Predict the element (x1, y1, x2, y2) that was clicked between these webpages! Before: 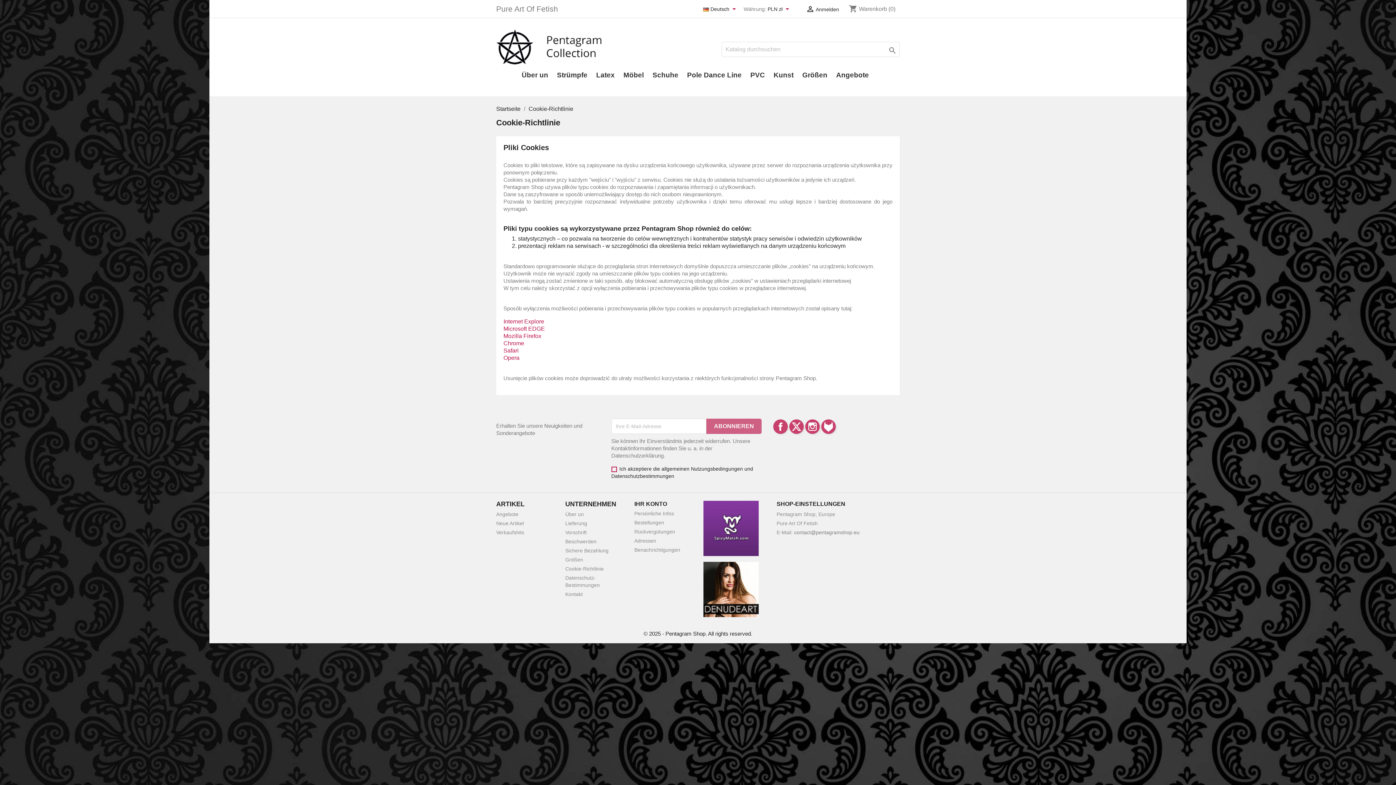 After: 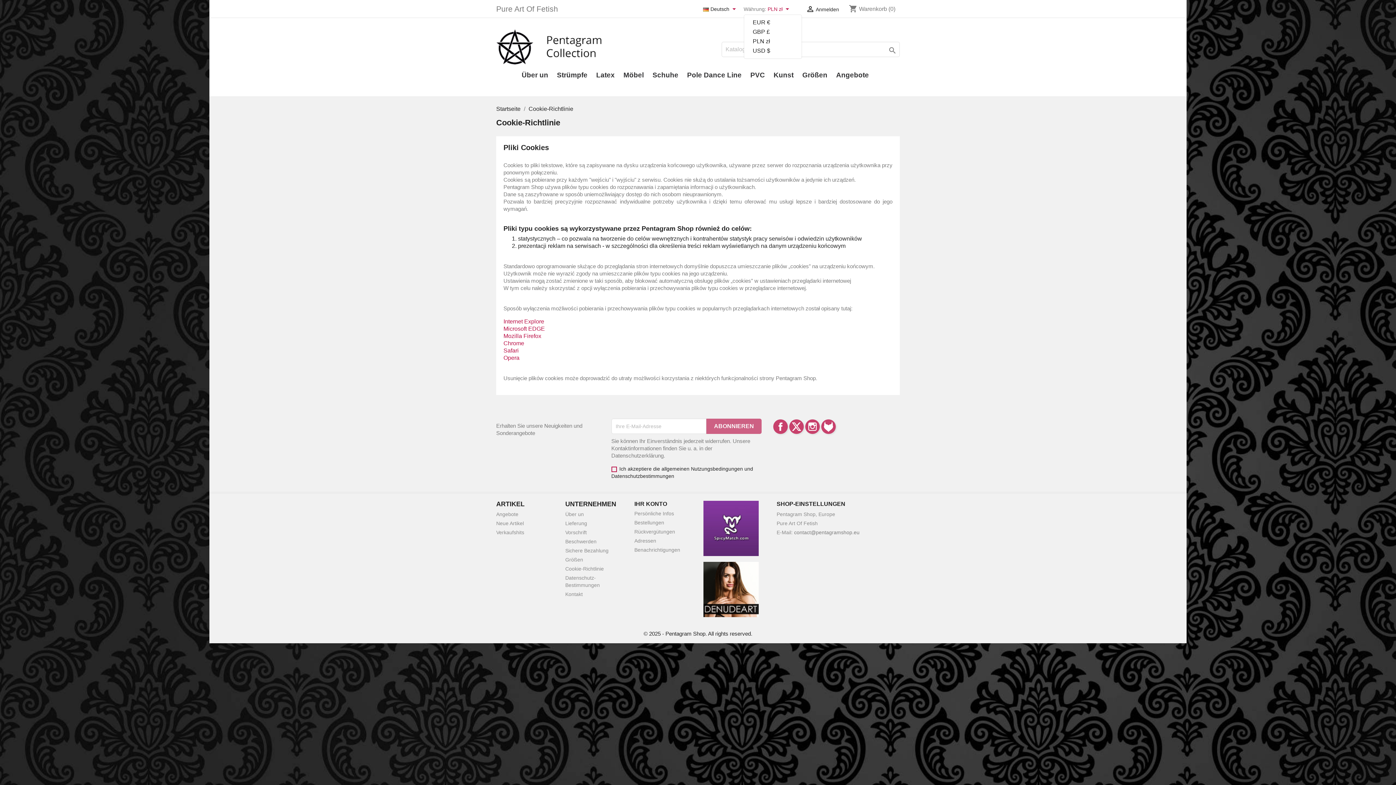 Action: bbox: (767, 5, 791, 13) label: Währungsschalter